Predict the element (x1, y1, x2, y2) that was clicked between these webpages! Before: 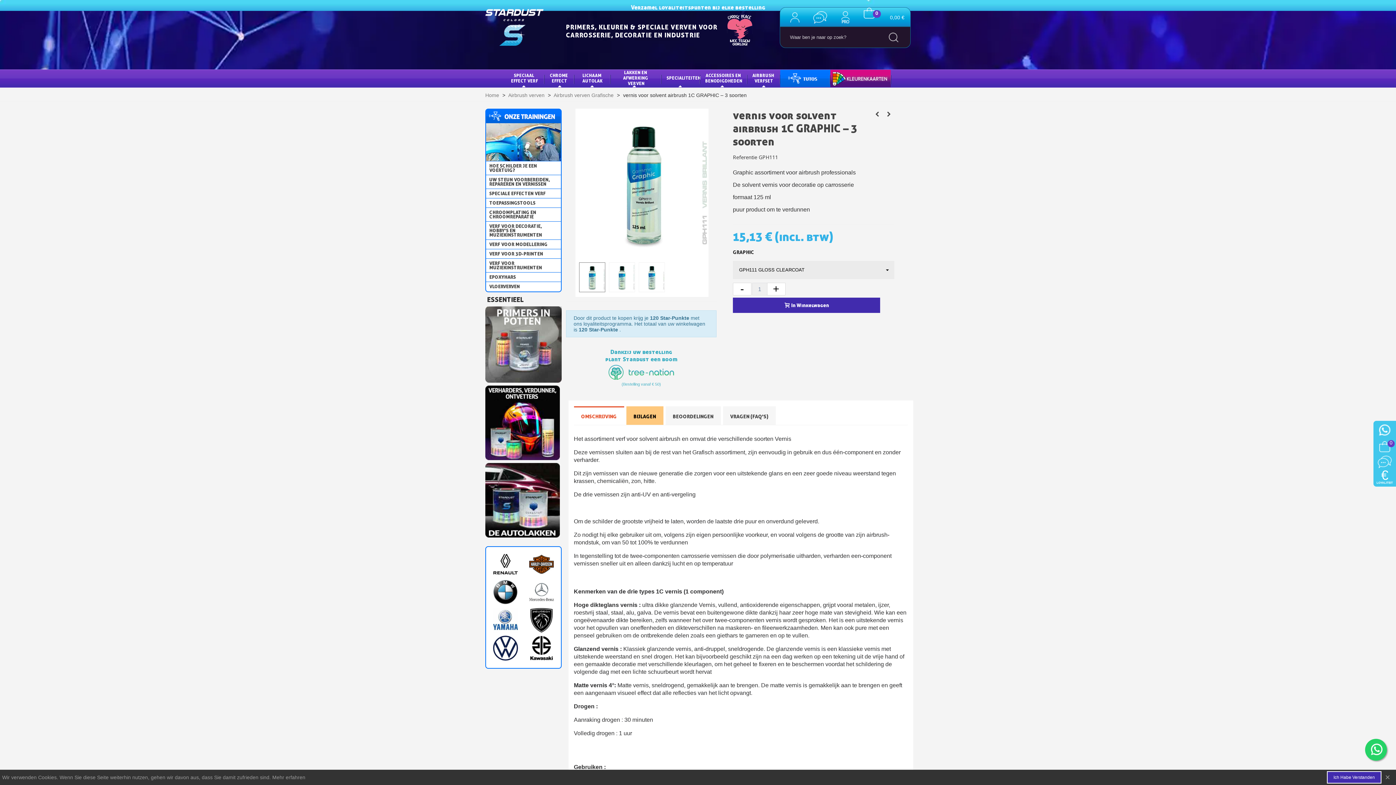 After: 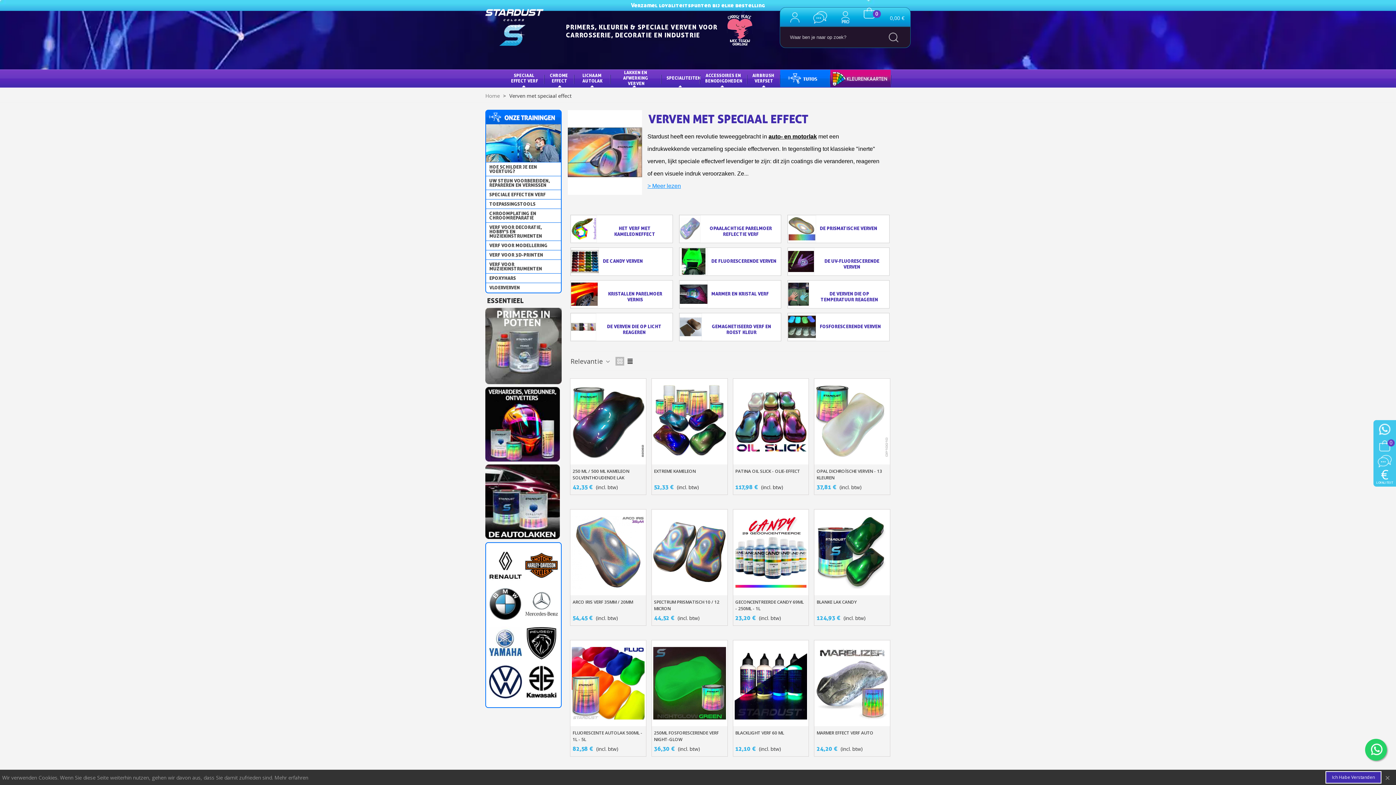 Action: label: SPECIAAL EFFECT VERF bbox: (504, 69, 544, 87)